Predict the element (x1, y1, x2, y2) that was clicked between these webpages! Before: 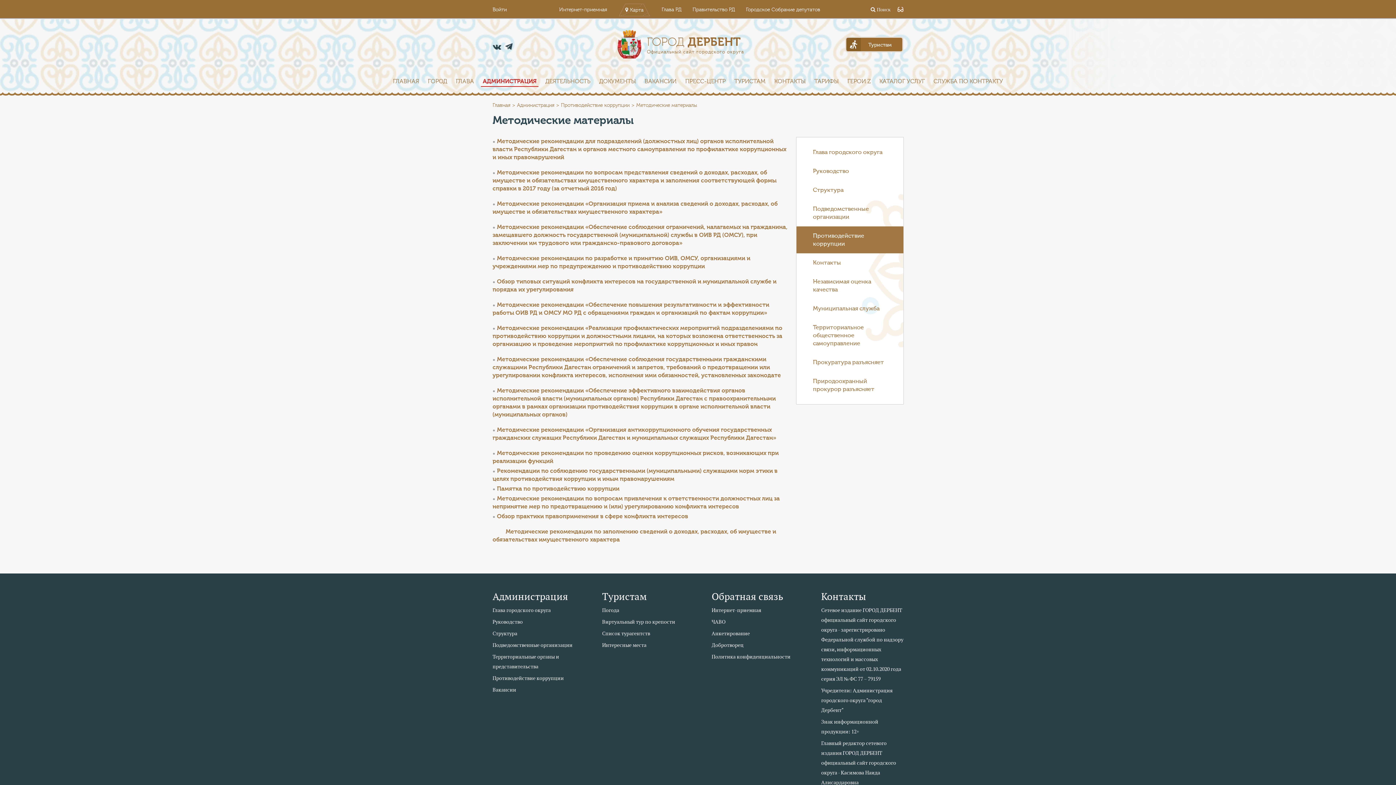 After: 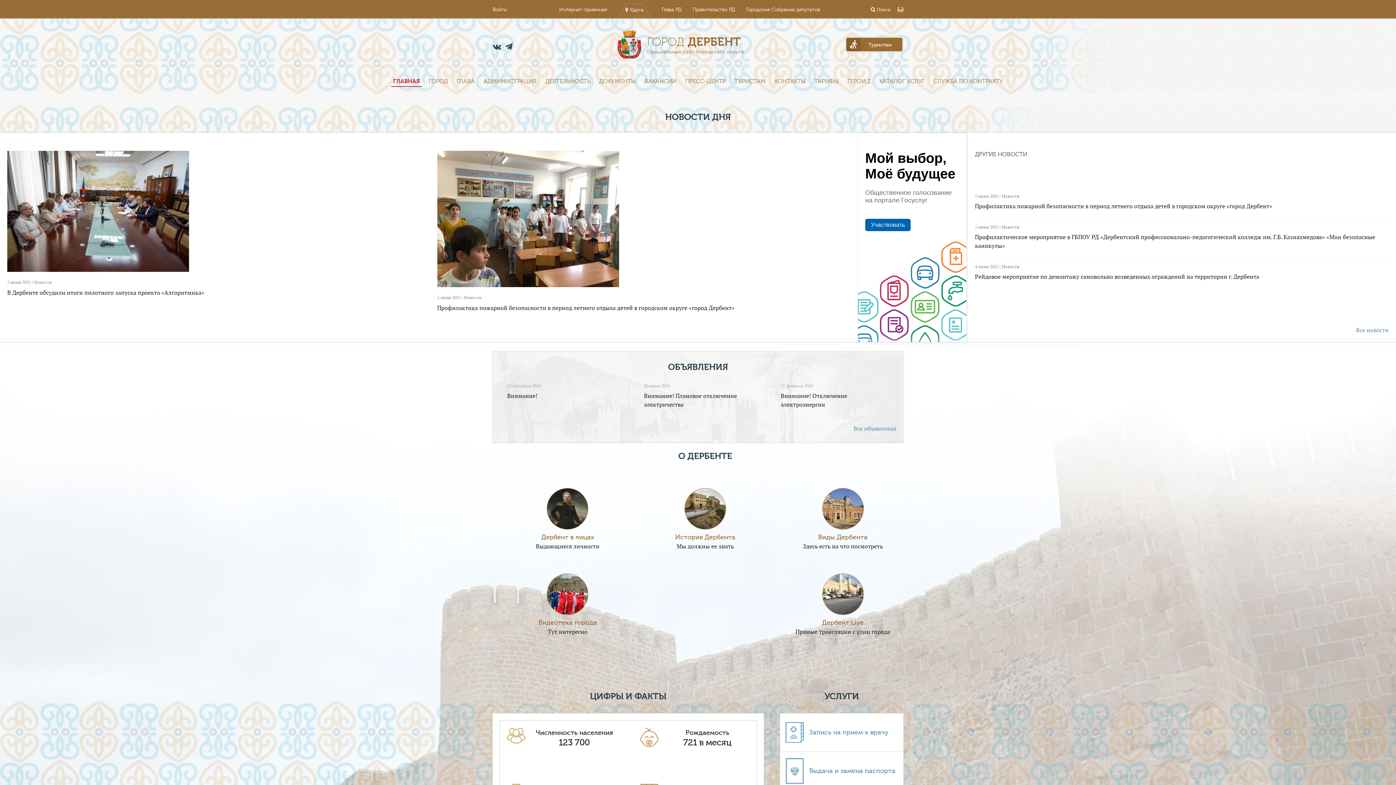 Action: bbox: (391, 76, 421, 86) label: ГЛАВНАЯ